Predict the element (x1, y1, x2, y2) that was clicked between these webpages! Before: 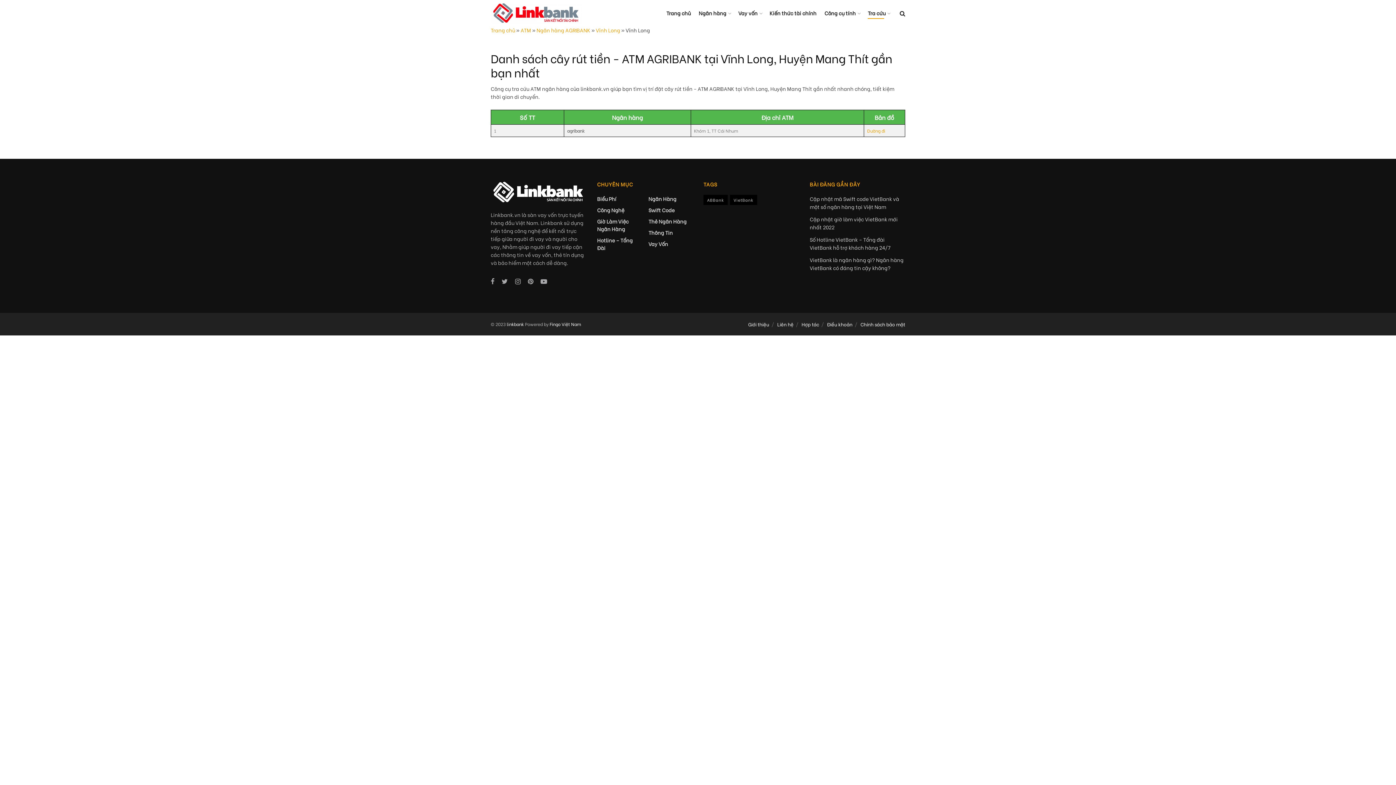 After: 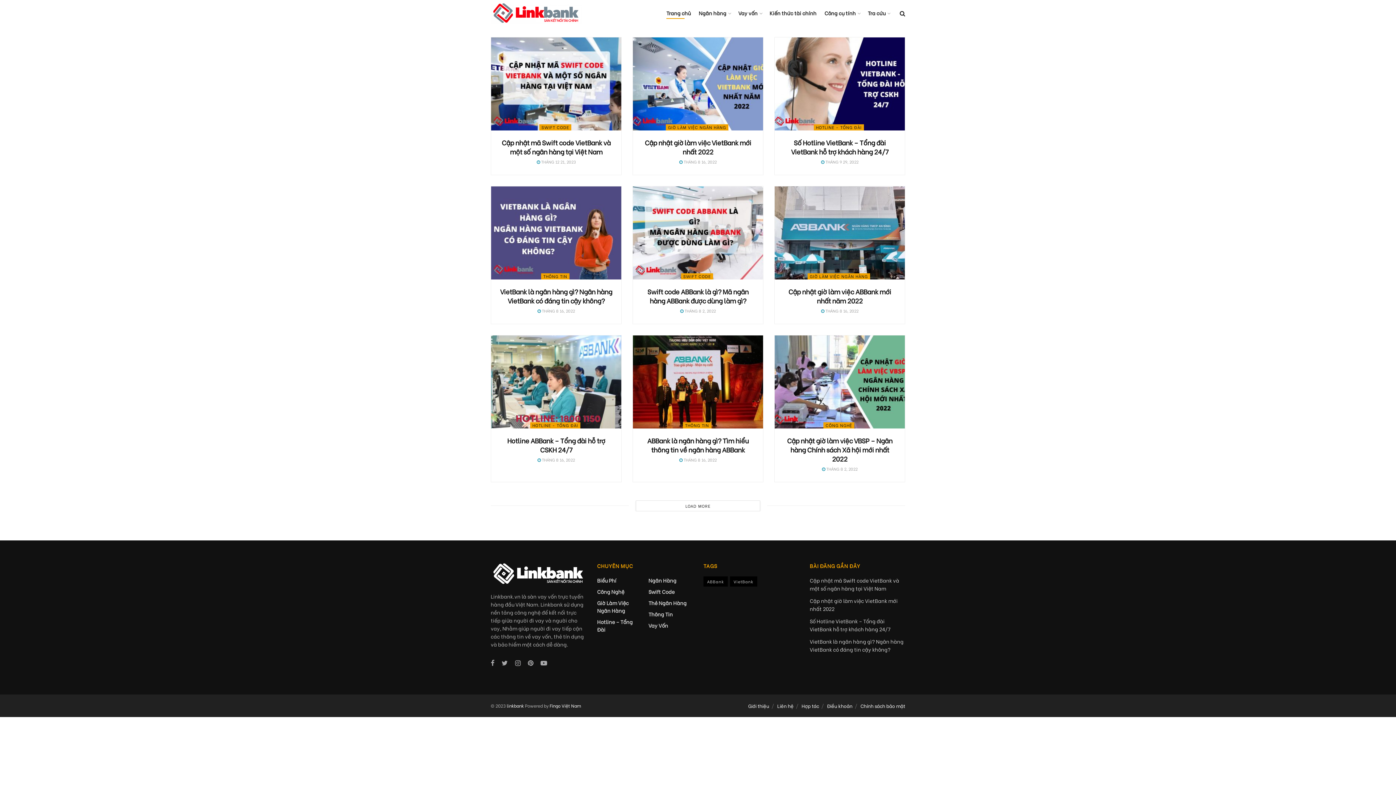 Action: bbox: (490, 2, 581, 24)